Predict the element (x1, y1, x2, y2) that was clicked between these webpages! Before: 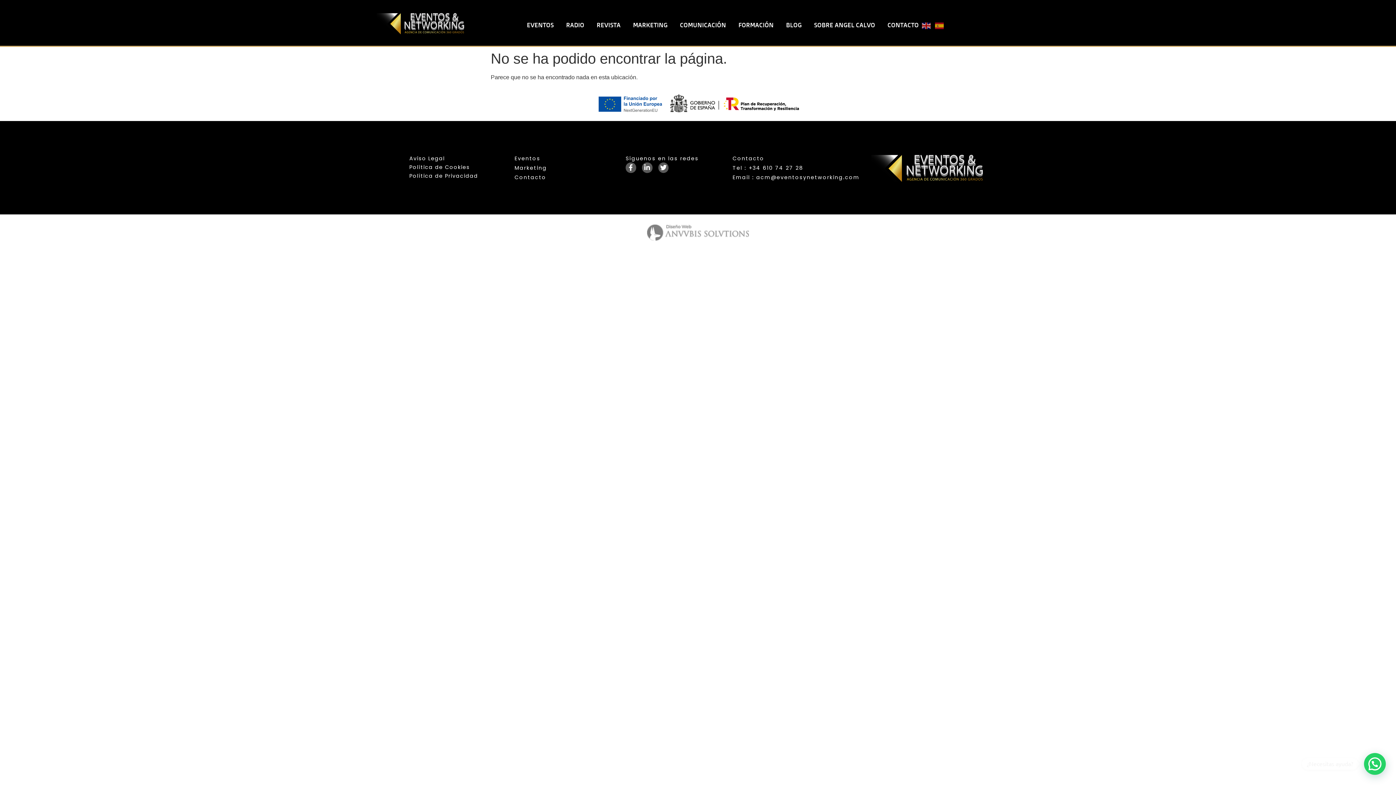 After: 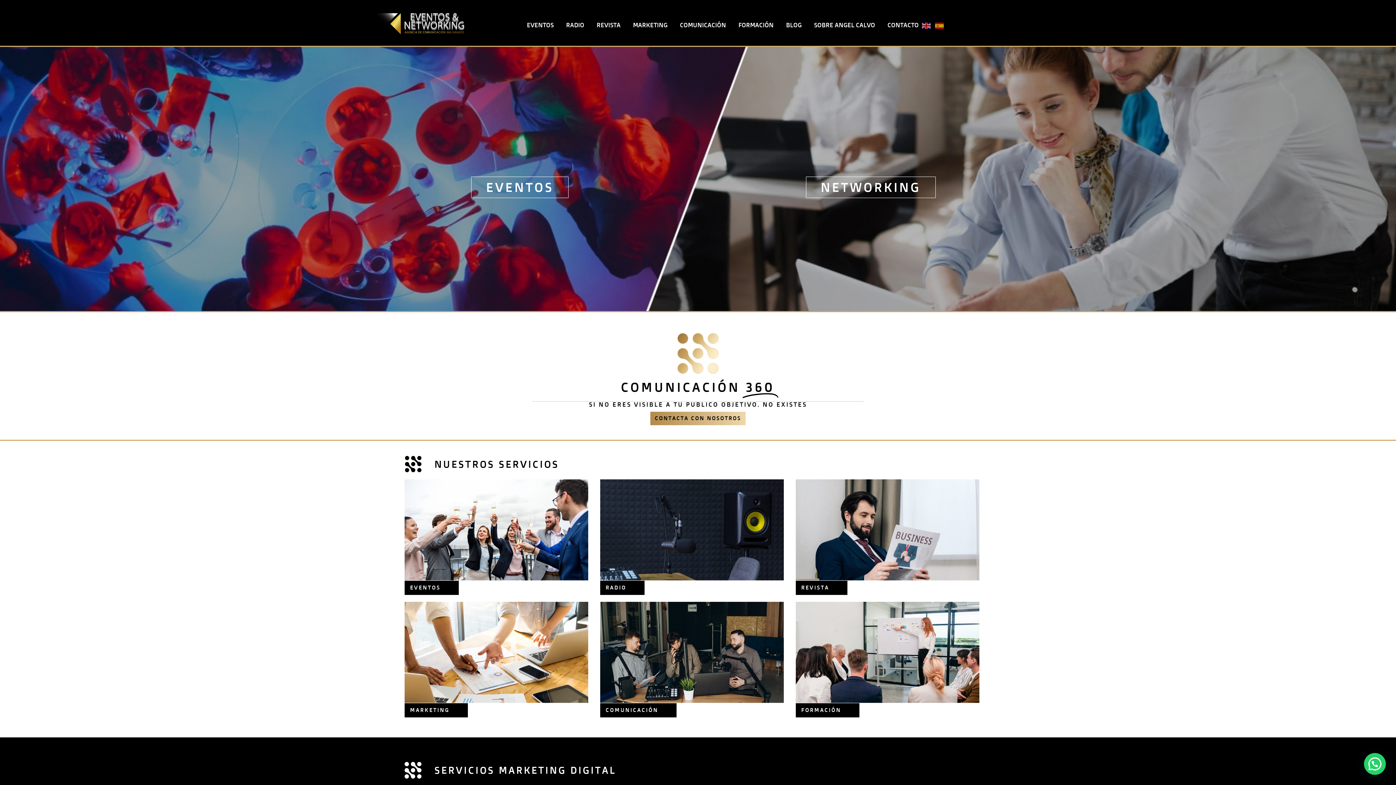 Action: bbox: (376, 13, 464, 34)